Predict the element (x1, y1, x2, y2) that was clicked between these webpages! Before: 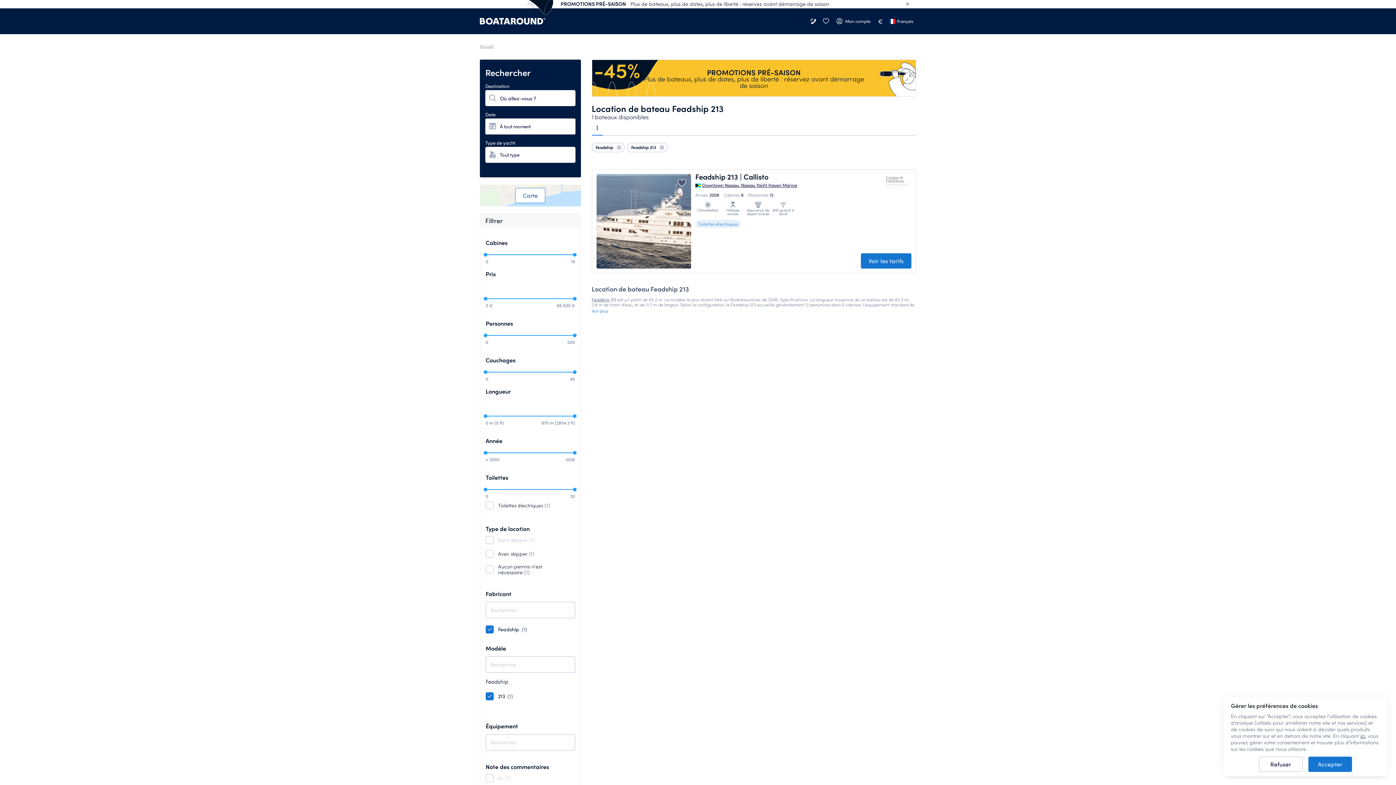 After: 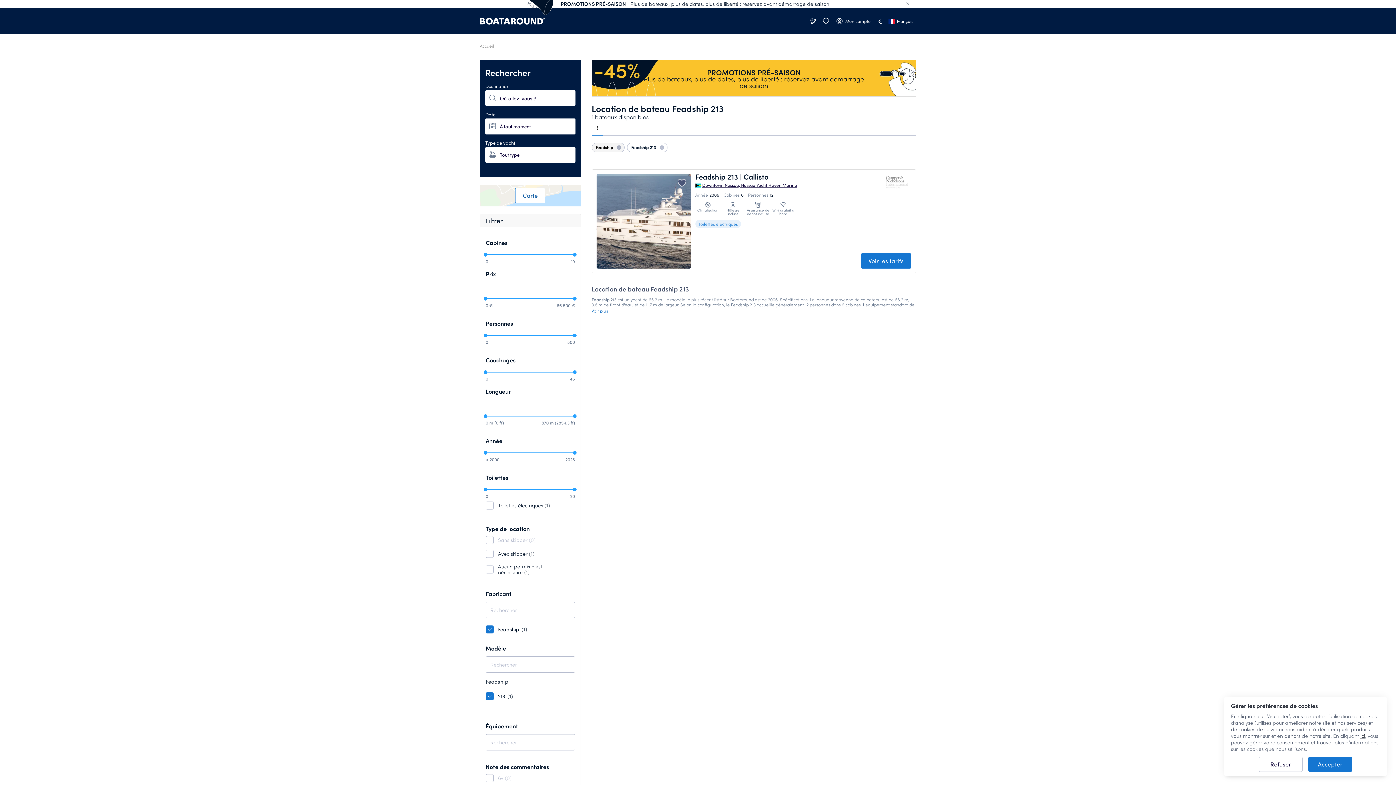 Action: label: Feadship  bbox: (591, 143, 624, 152)